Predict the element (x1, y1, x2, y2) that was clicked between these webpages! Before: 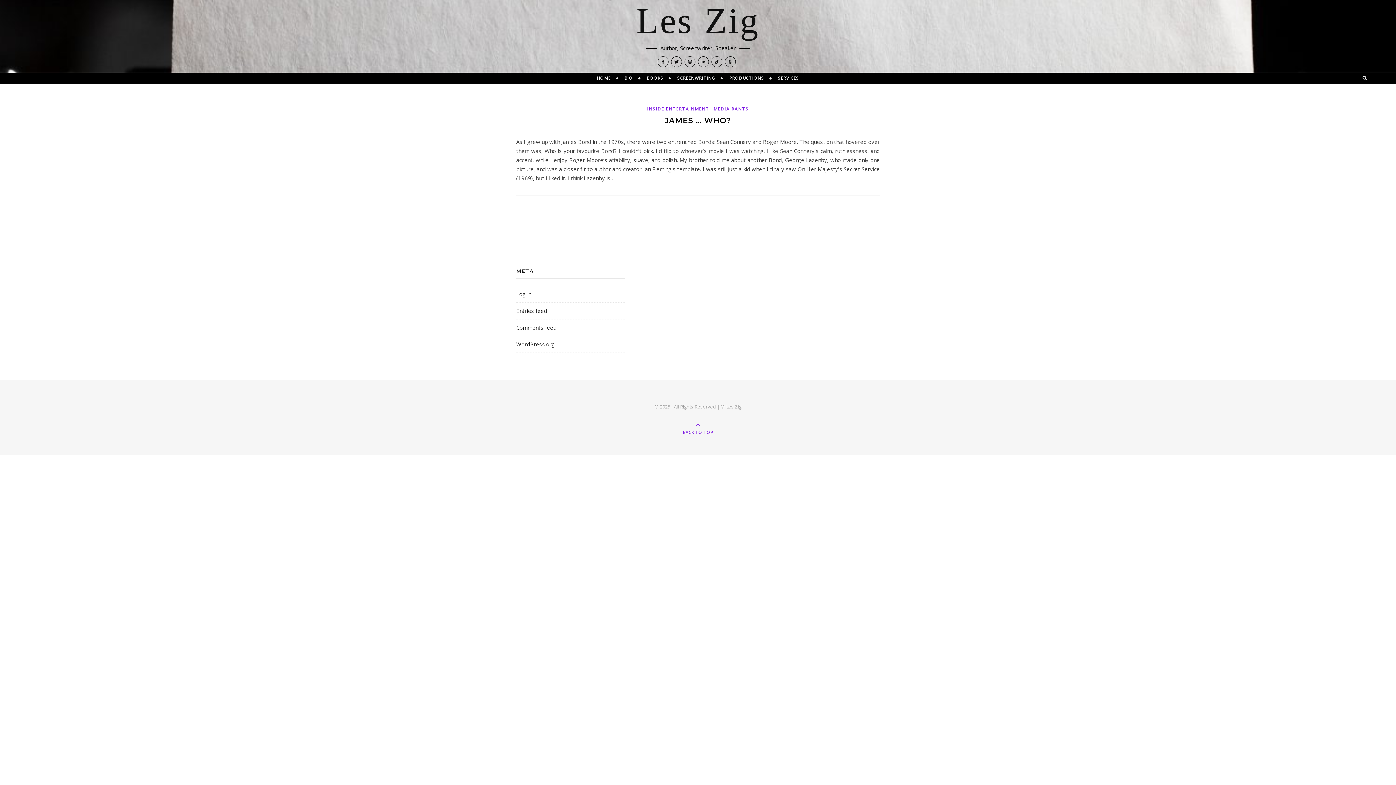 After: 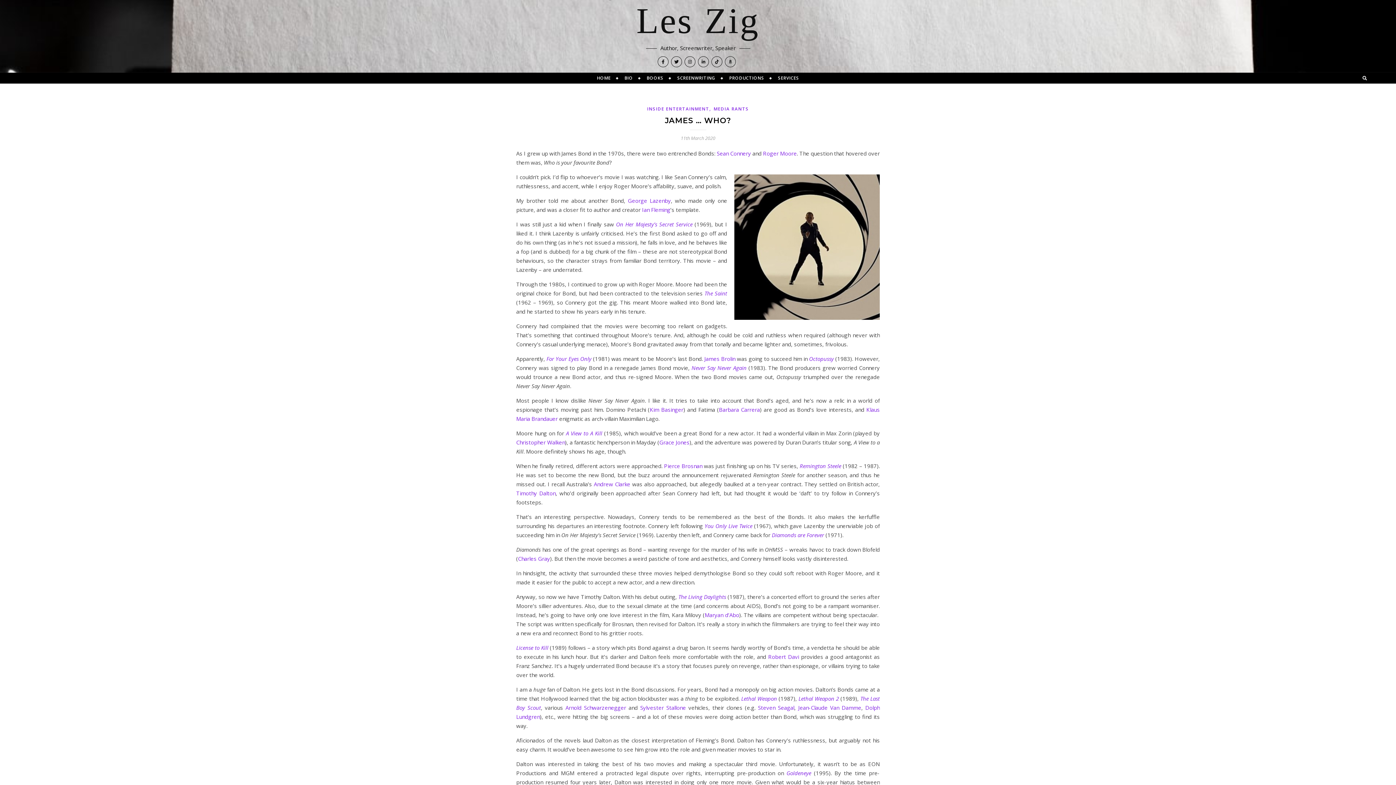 Action: label: JAMES … WHO? bbox: (665, 116, 731, 125)